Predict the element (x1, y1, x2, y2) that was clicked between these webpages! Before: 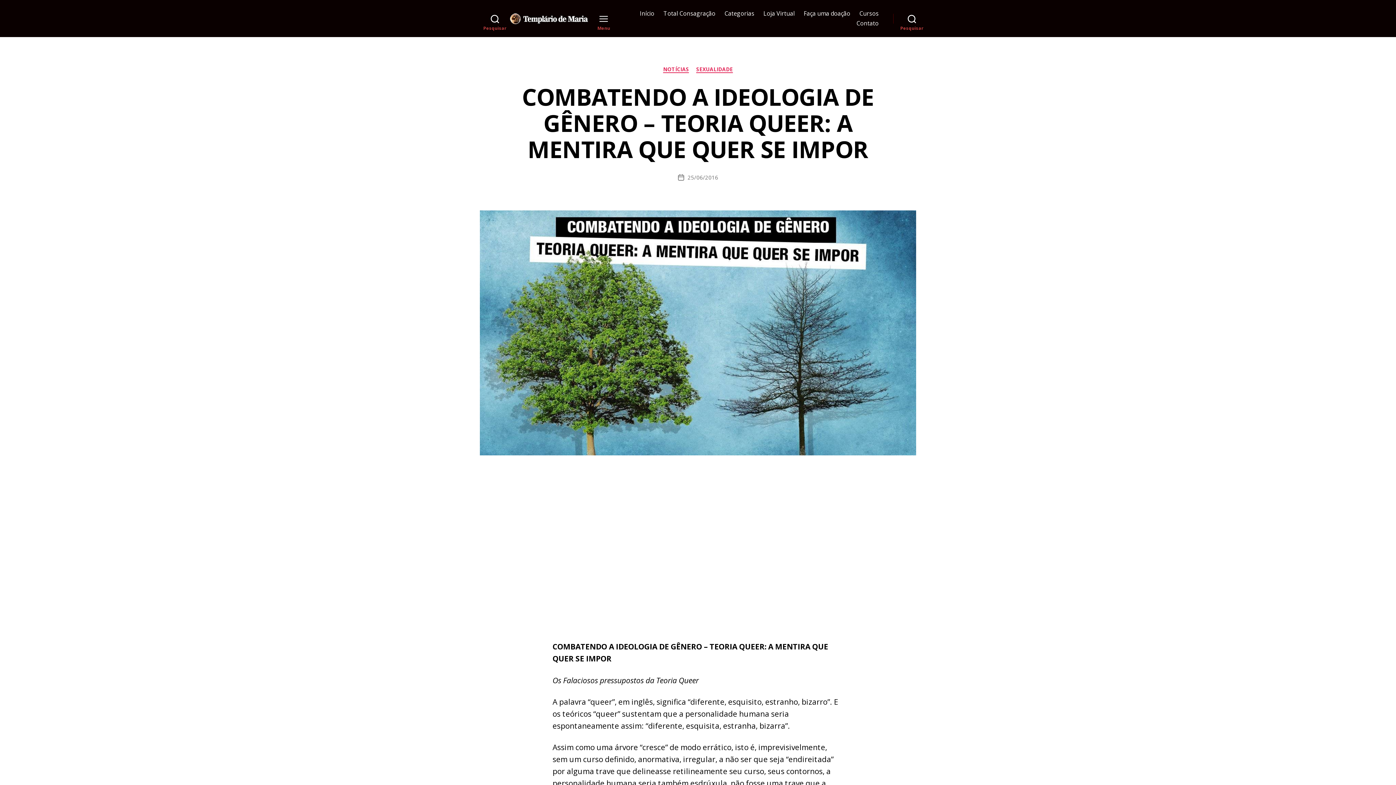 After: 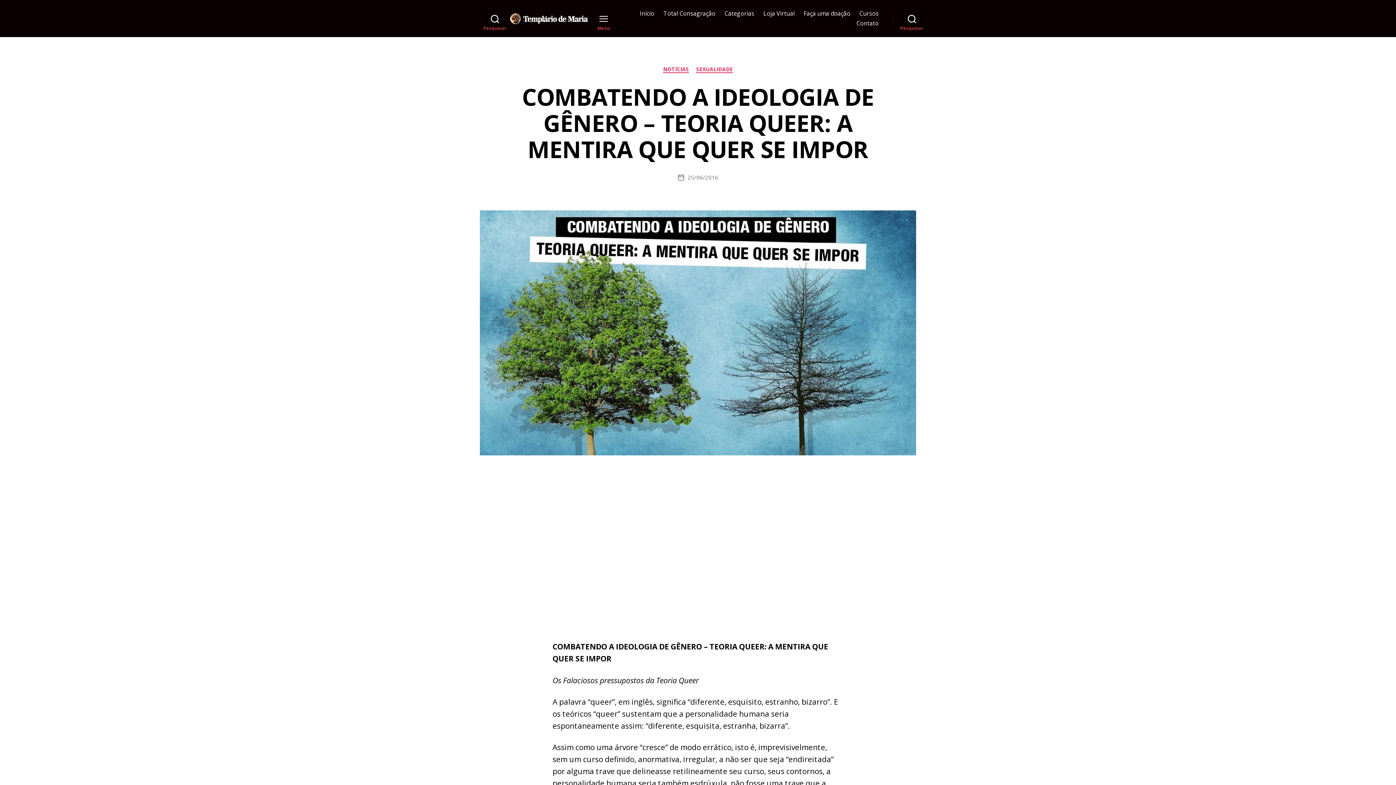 Action: bbox: (596, 623, 610, 635)